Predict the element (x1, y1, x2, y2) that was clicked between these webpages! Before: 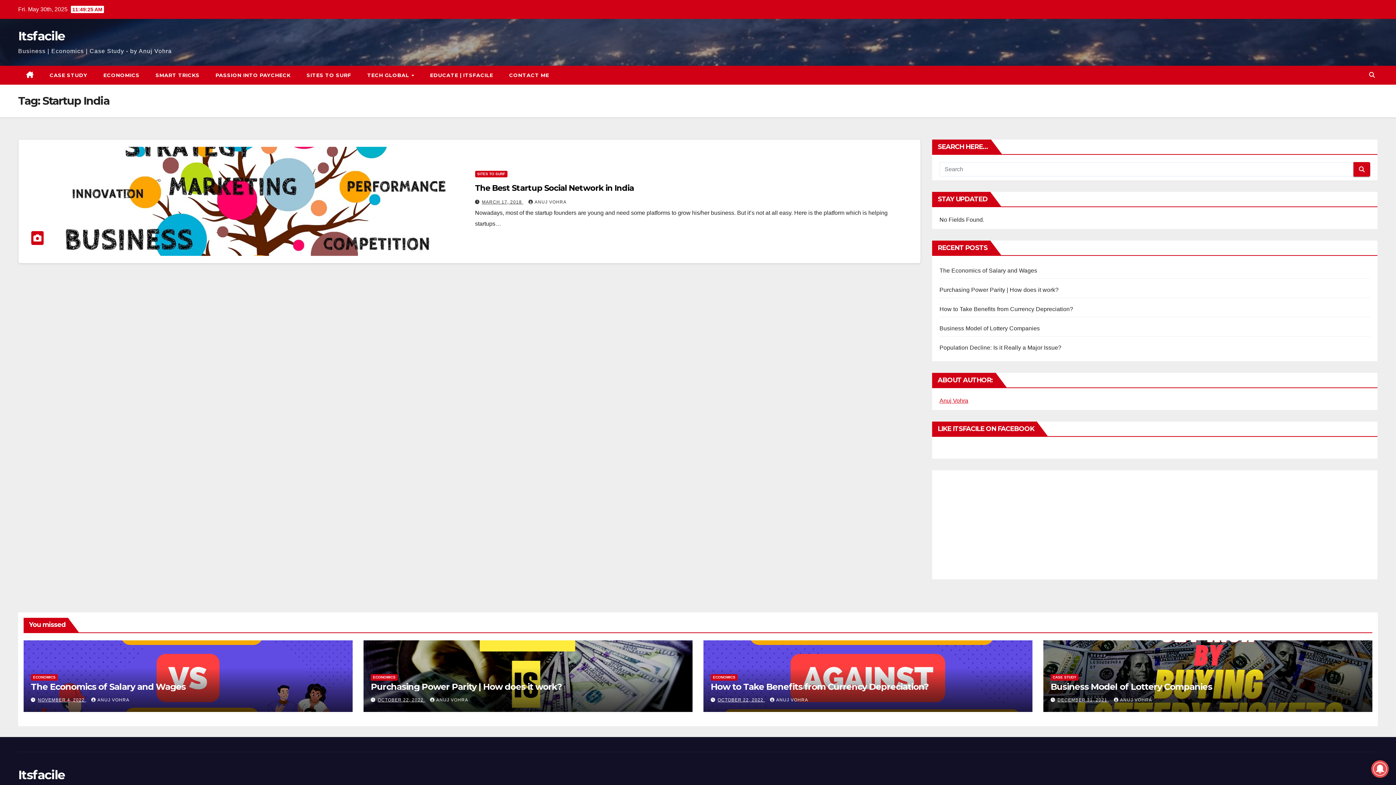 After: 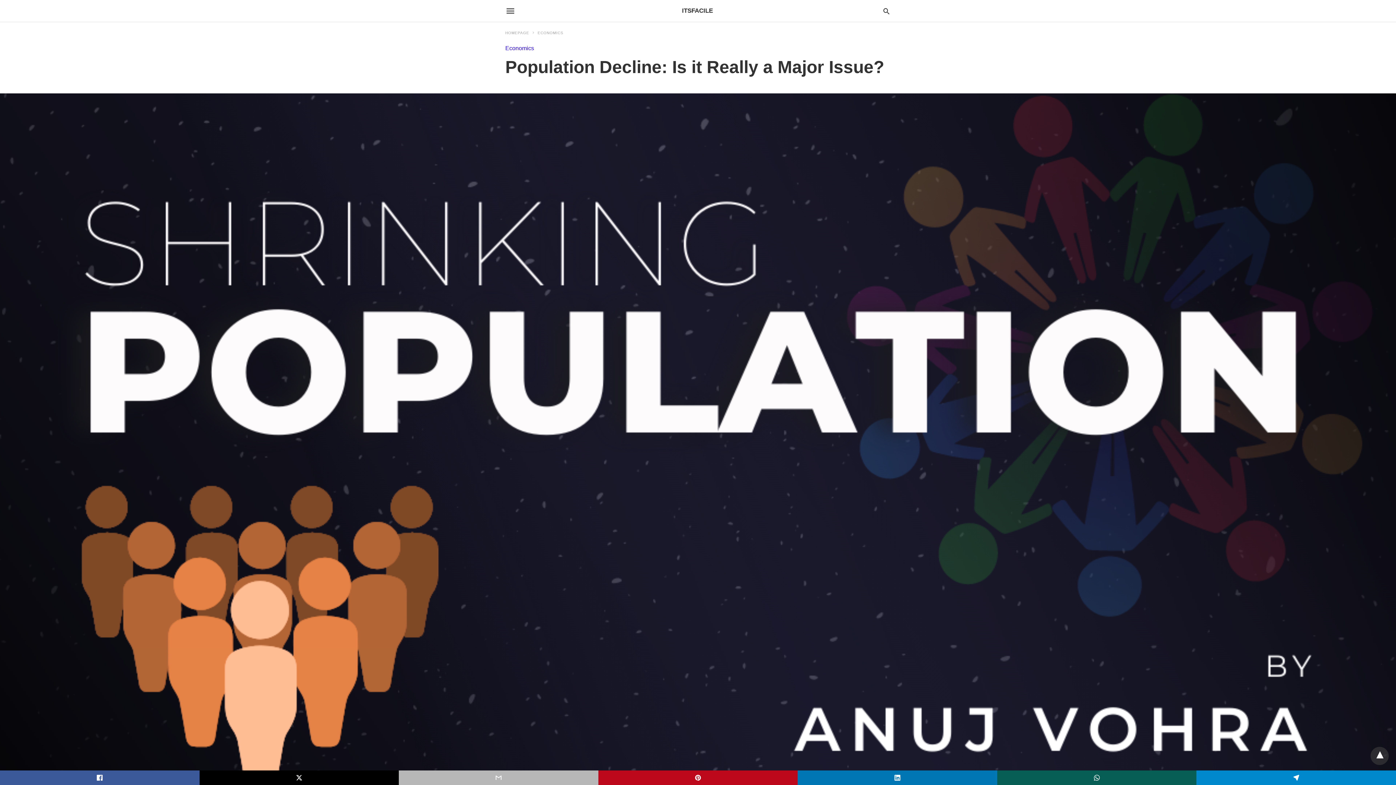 Action: label: Population Decline: Is it Really a Major Issue? bbox: (939, 344, 1061, 350)